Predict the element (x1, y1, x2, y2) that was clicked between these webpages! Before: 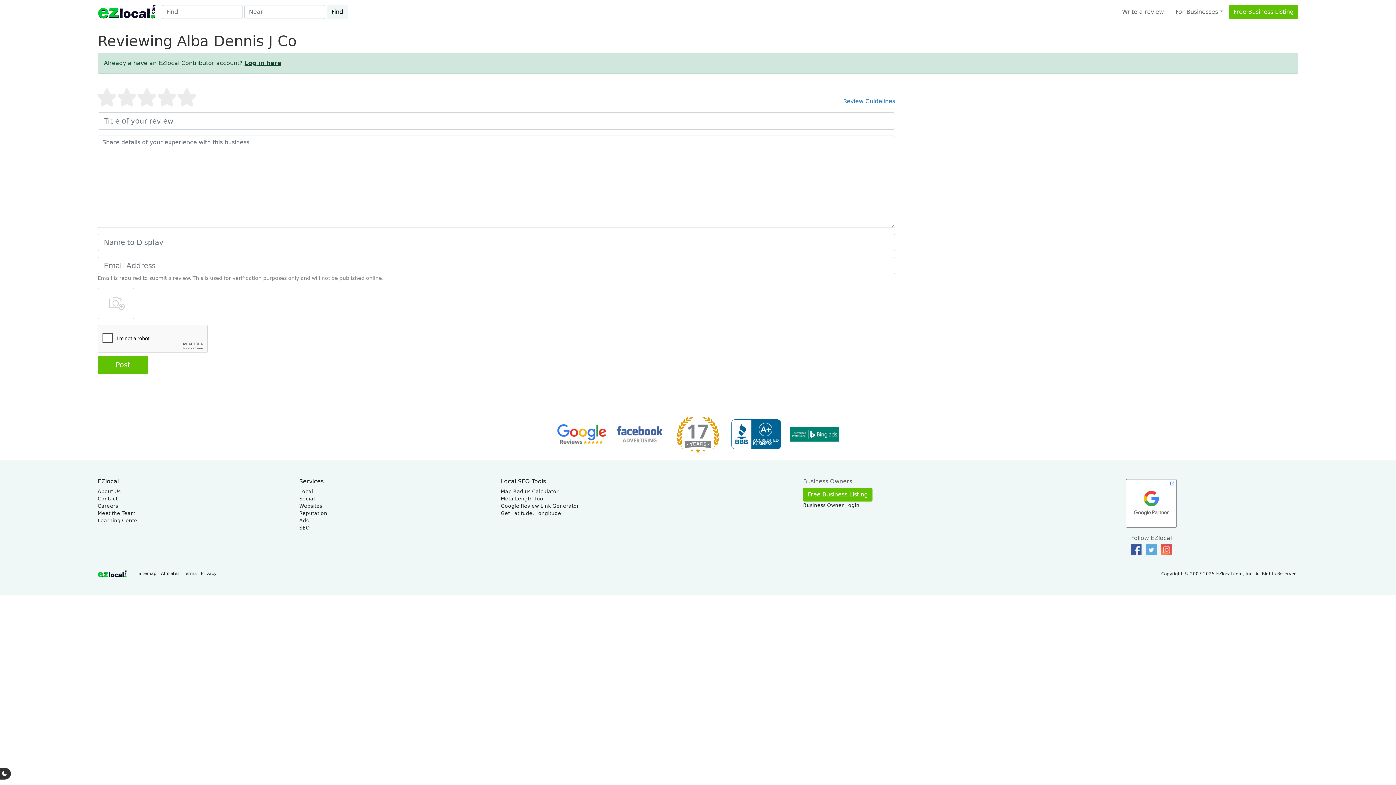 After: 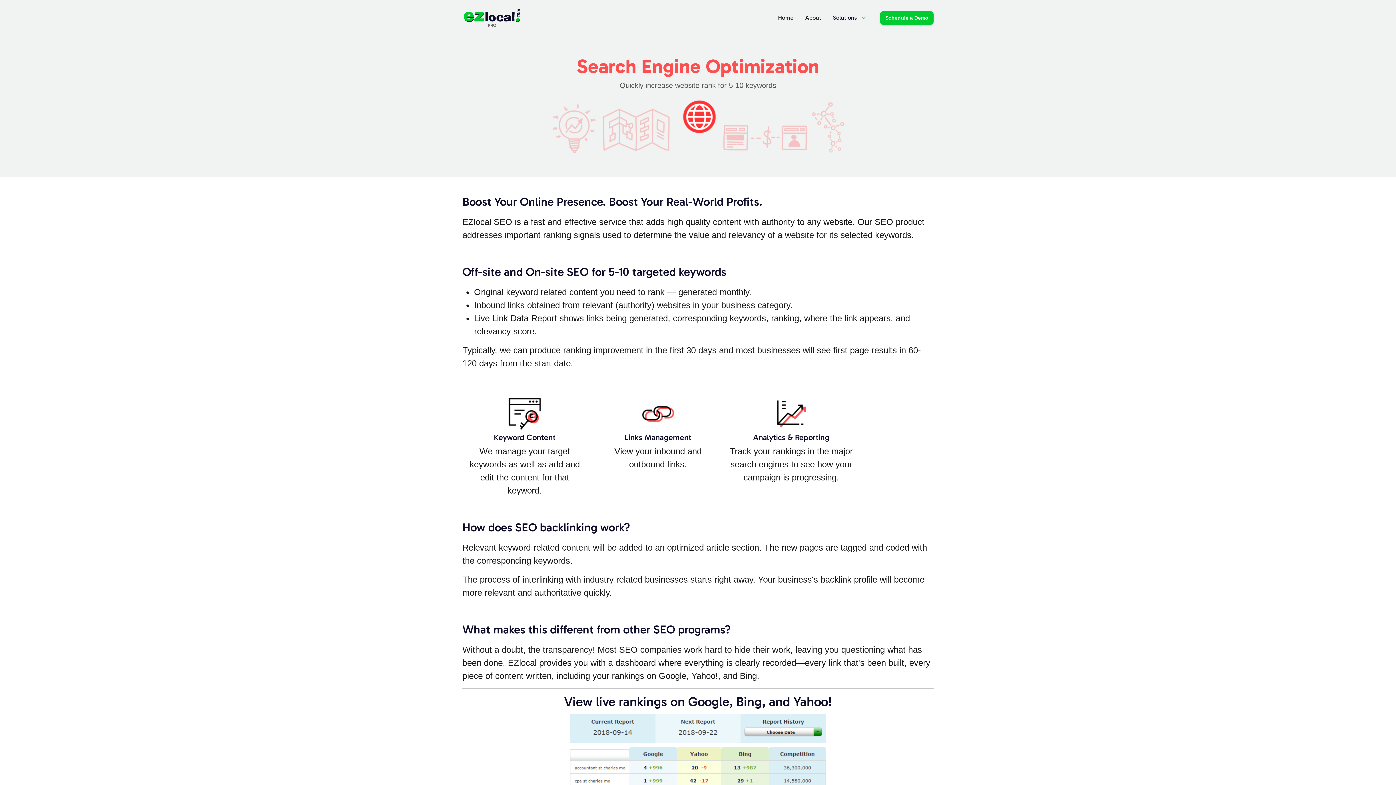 Action: bbox: (299, 525, 309, 530) label: SEO